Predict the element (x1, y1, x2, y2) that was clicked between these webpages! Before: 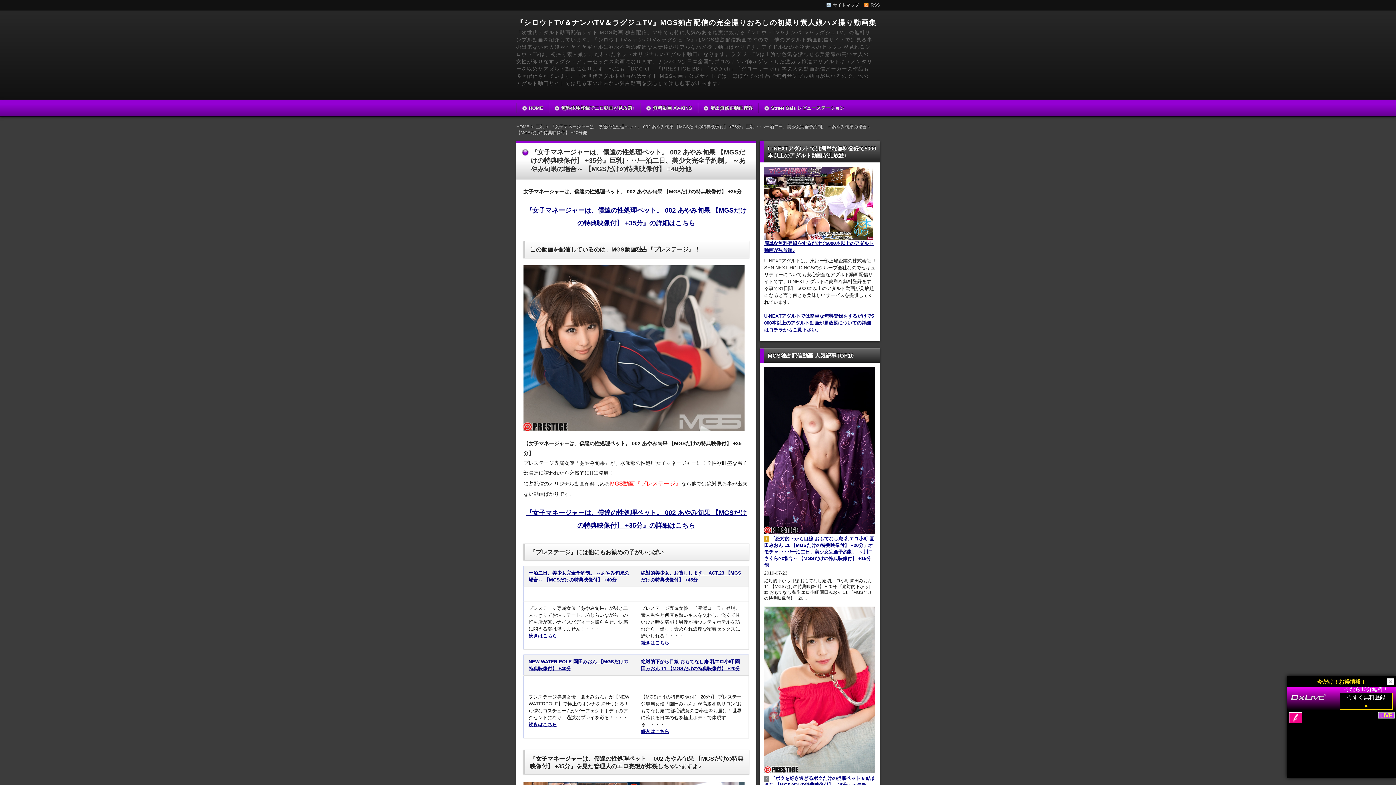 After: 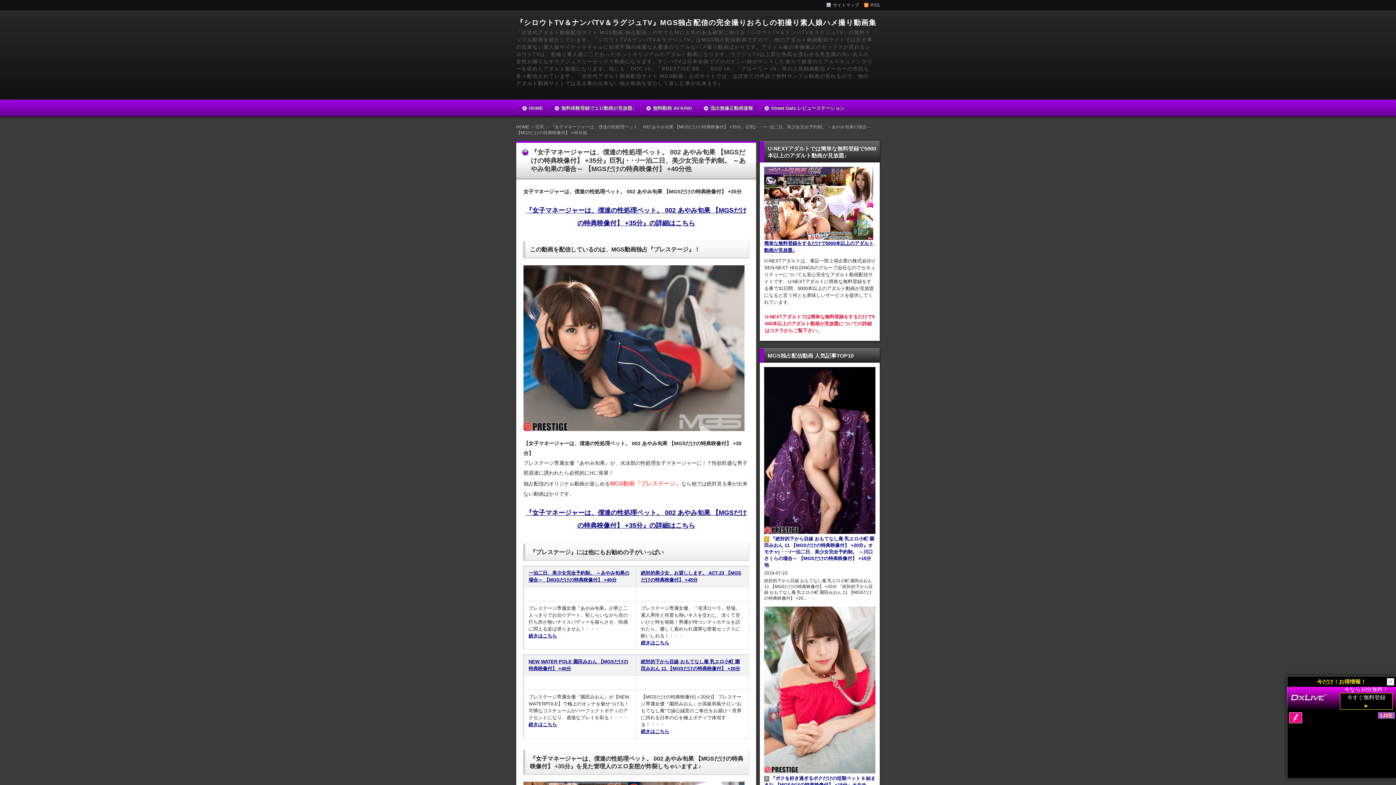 Action: bbox: (764, 313, 874, 332) label: U-NEXTアダルトでは簡単な無料登録をするだけで5000本以上のアダルト動画が見放題についての詳細はコチラからご覧下さい。